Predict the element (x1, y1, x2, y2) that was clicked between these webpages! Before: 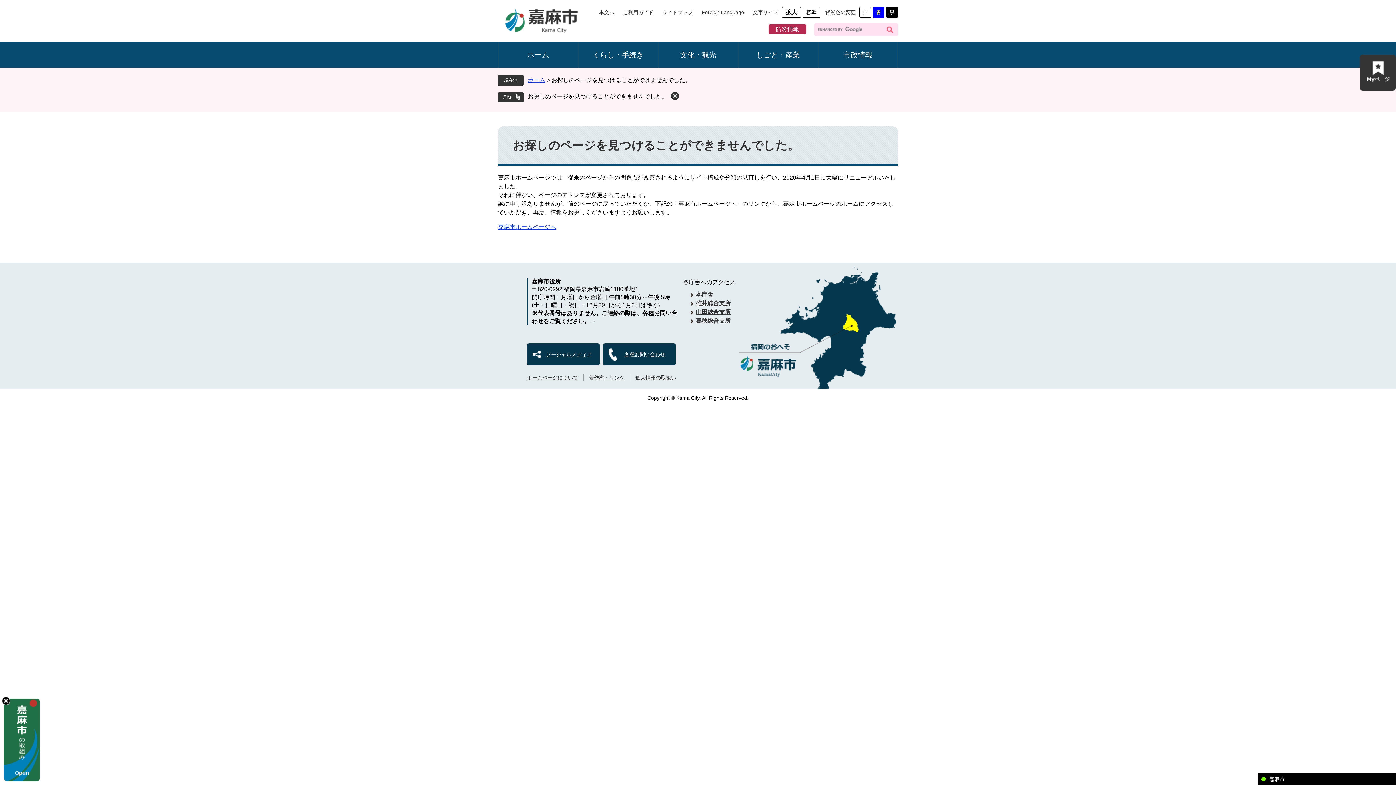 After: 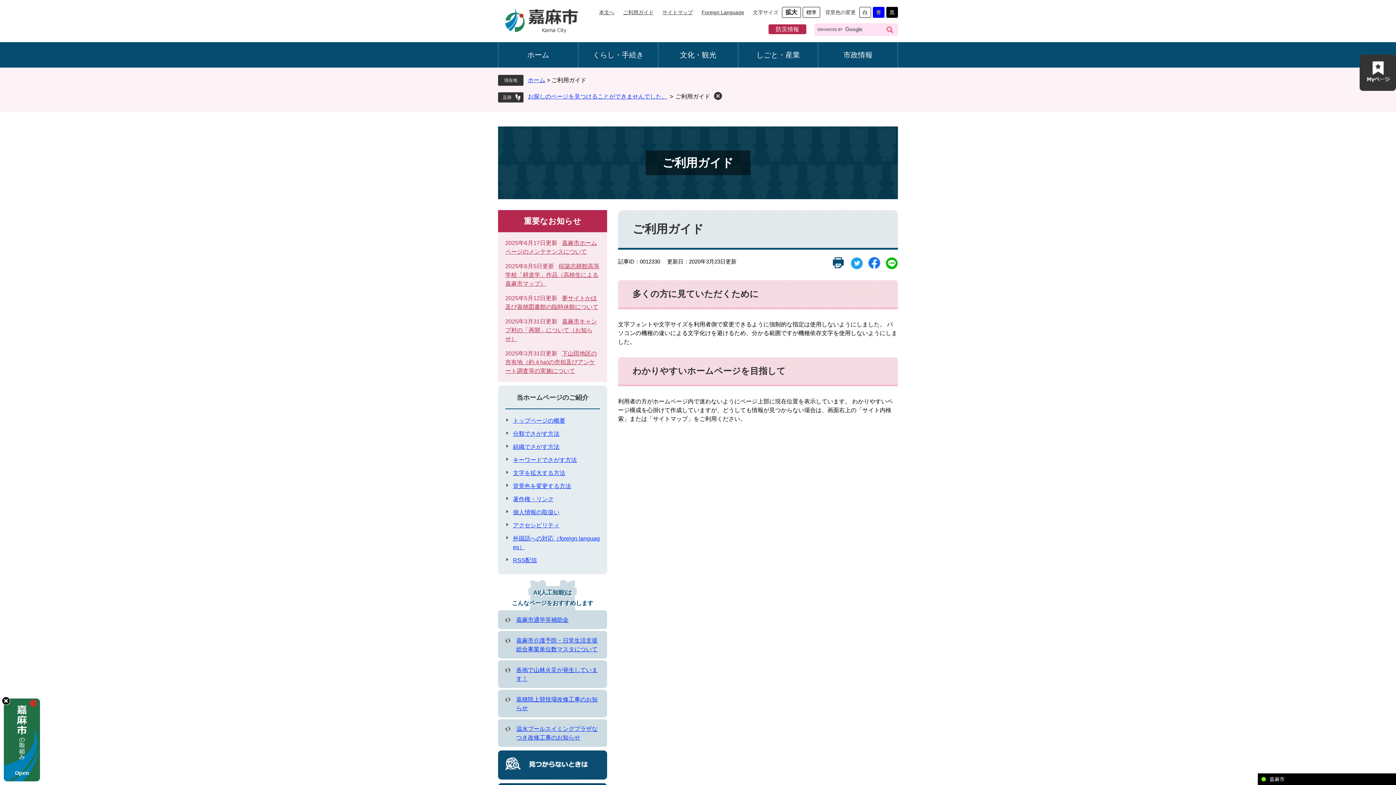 Action: bbox: (527, 374, 578, 380) label: ホームページについて